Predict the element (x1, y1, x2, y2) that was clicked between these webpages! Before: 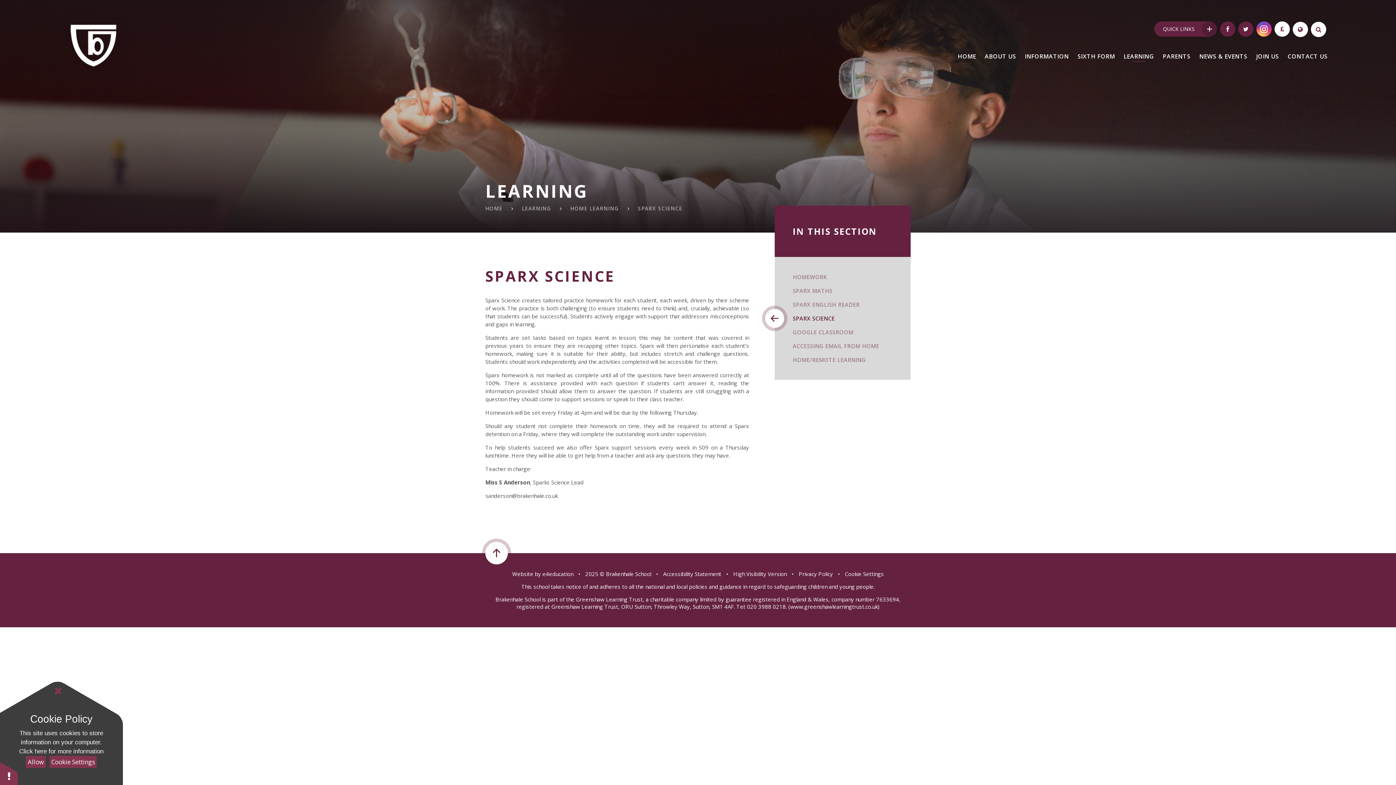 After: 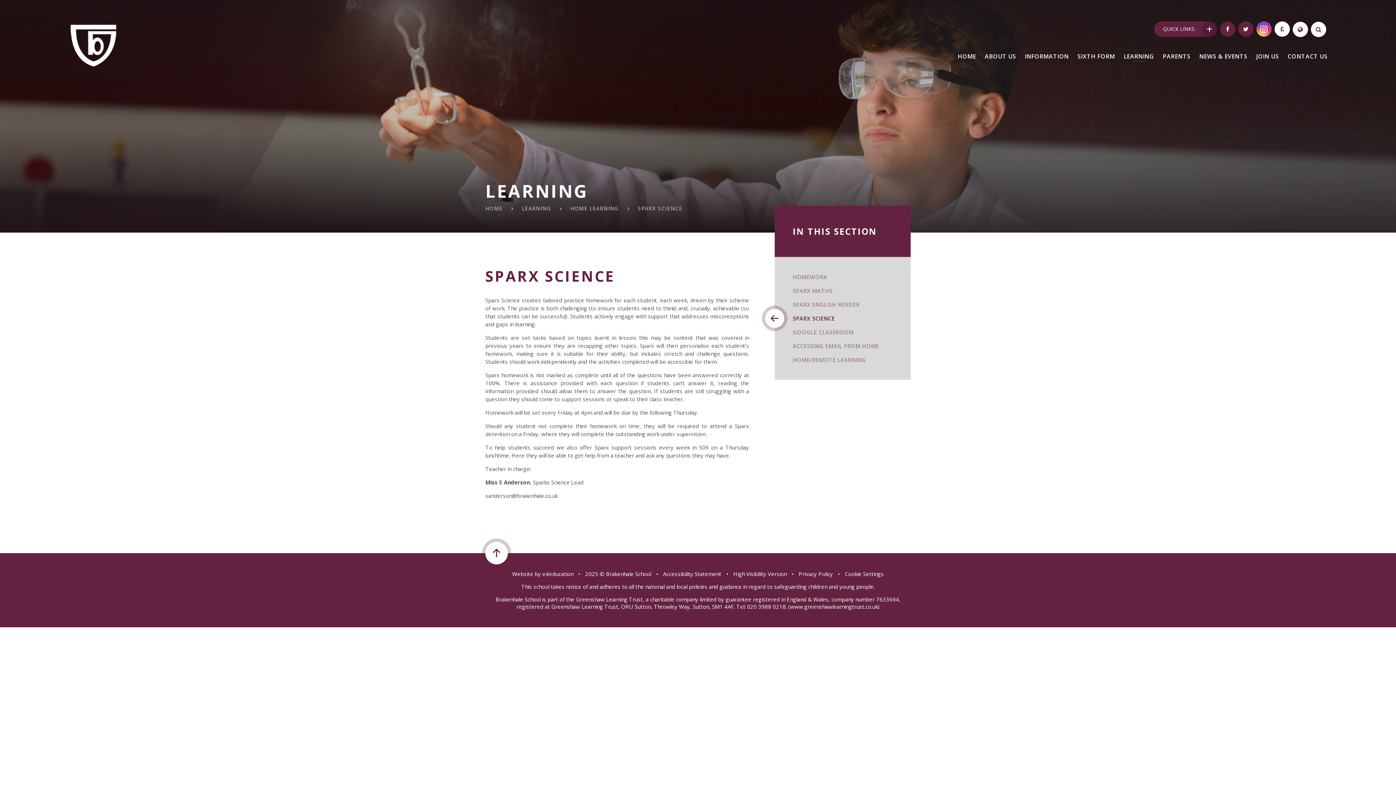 Action: label: Allow bbox: (25, 756, 45, 768)